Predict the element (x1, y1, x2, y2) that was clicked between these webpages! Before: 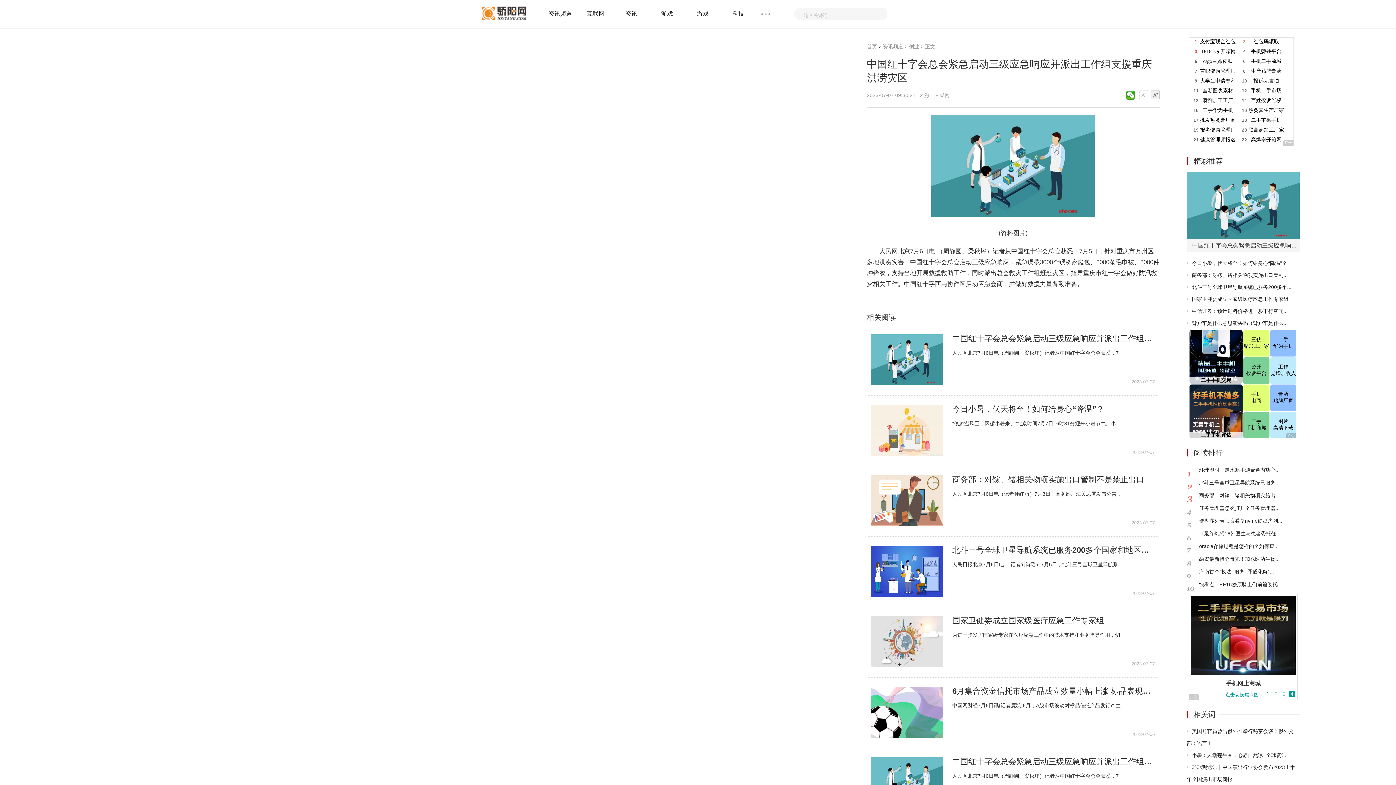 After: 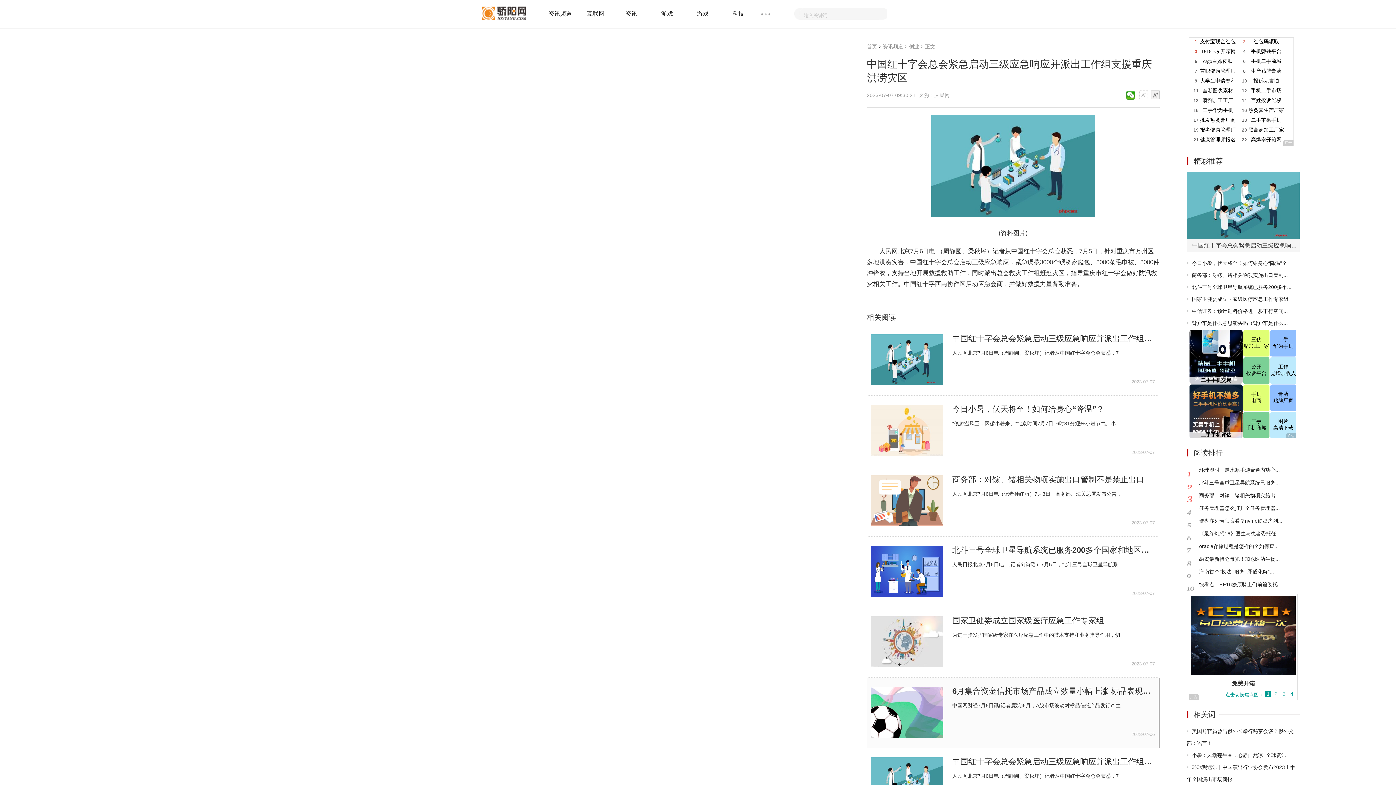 Action: bbox: (870, 687, 943, 738)